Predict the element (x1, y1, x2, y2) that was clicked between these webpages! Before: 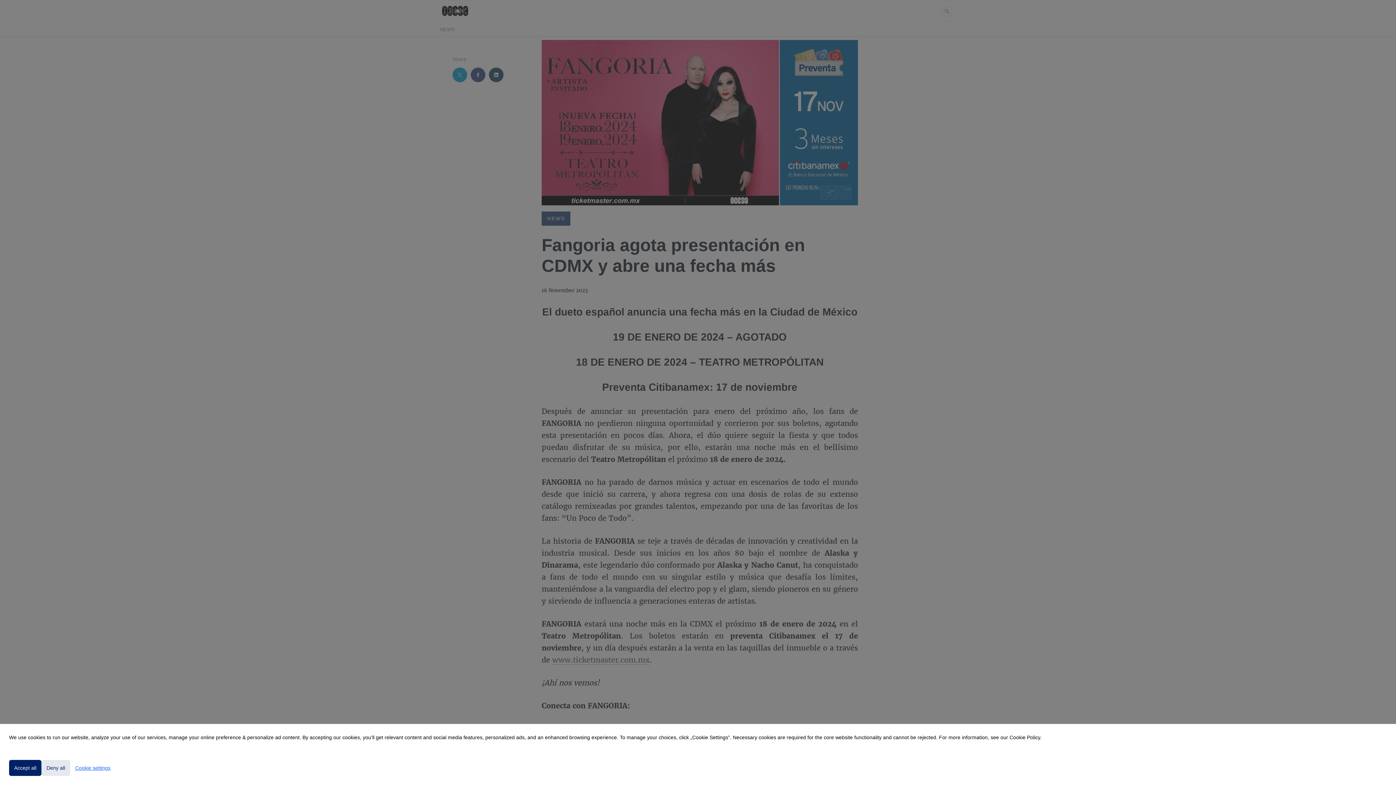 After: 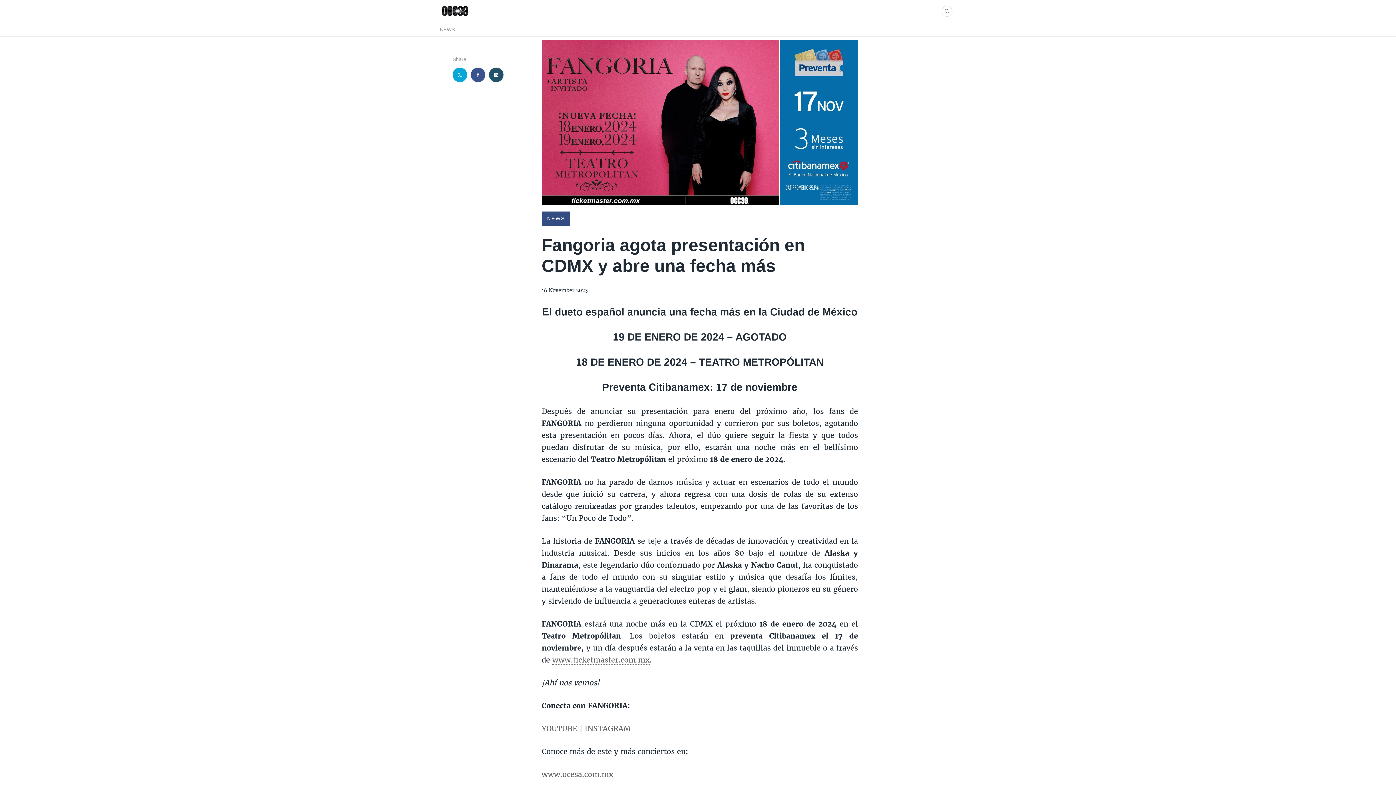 Action: bbox: (41, 760, 70, 776) label: Deny all